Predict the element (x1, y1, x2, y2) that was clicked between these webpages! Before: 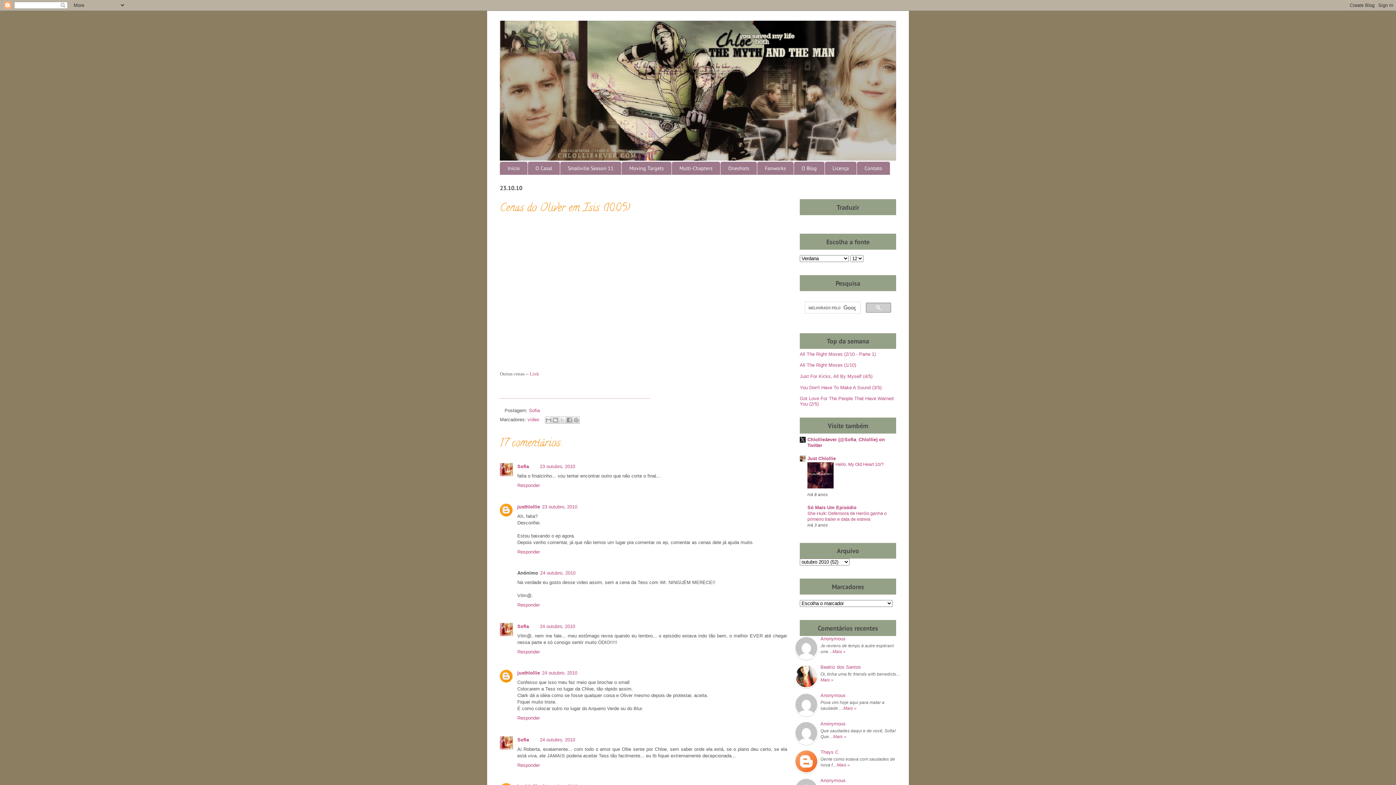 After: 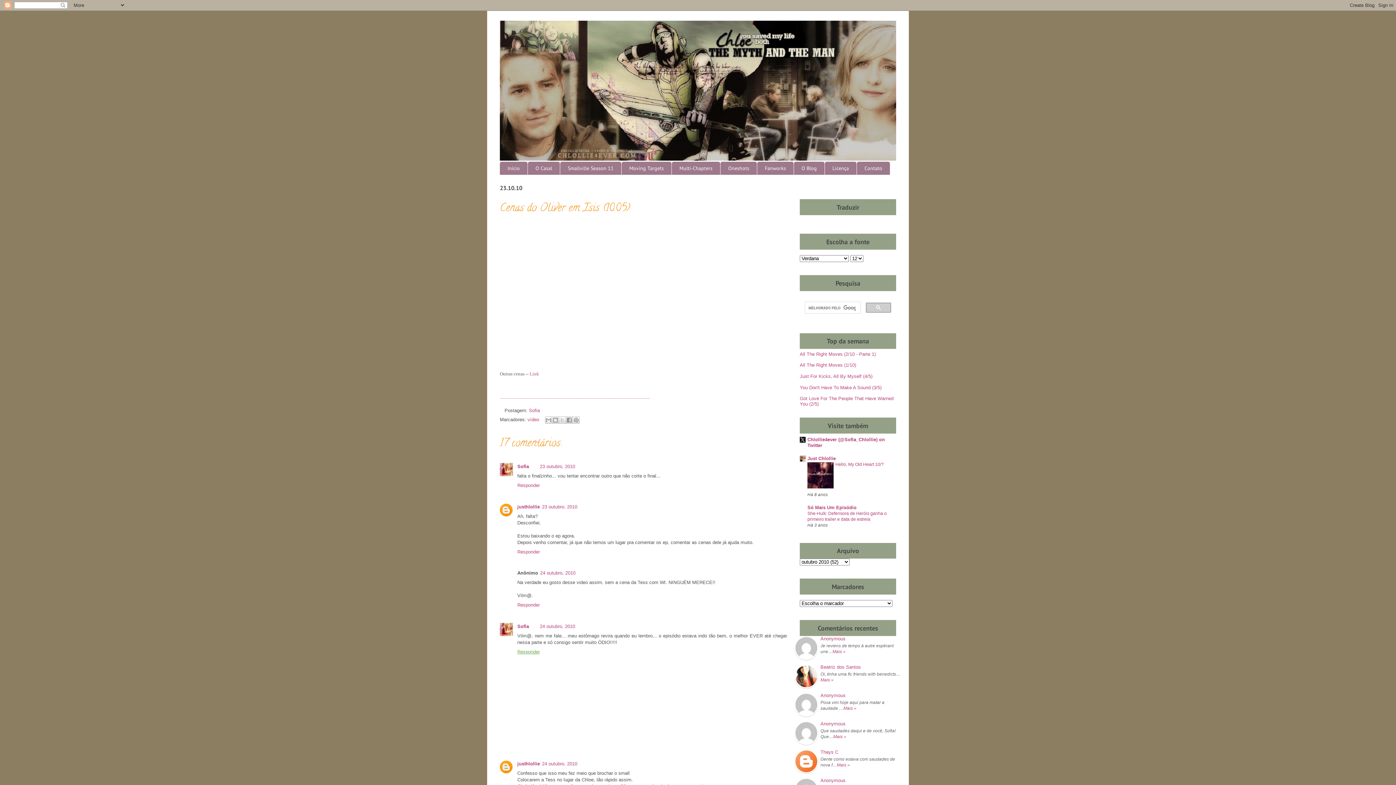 Action: label: Responder bbox: (517, 647, 541, 654)